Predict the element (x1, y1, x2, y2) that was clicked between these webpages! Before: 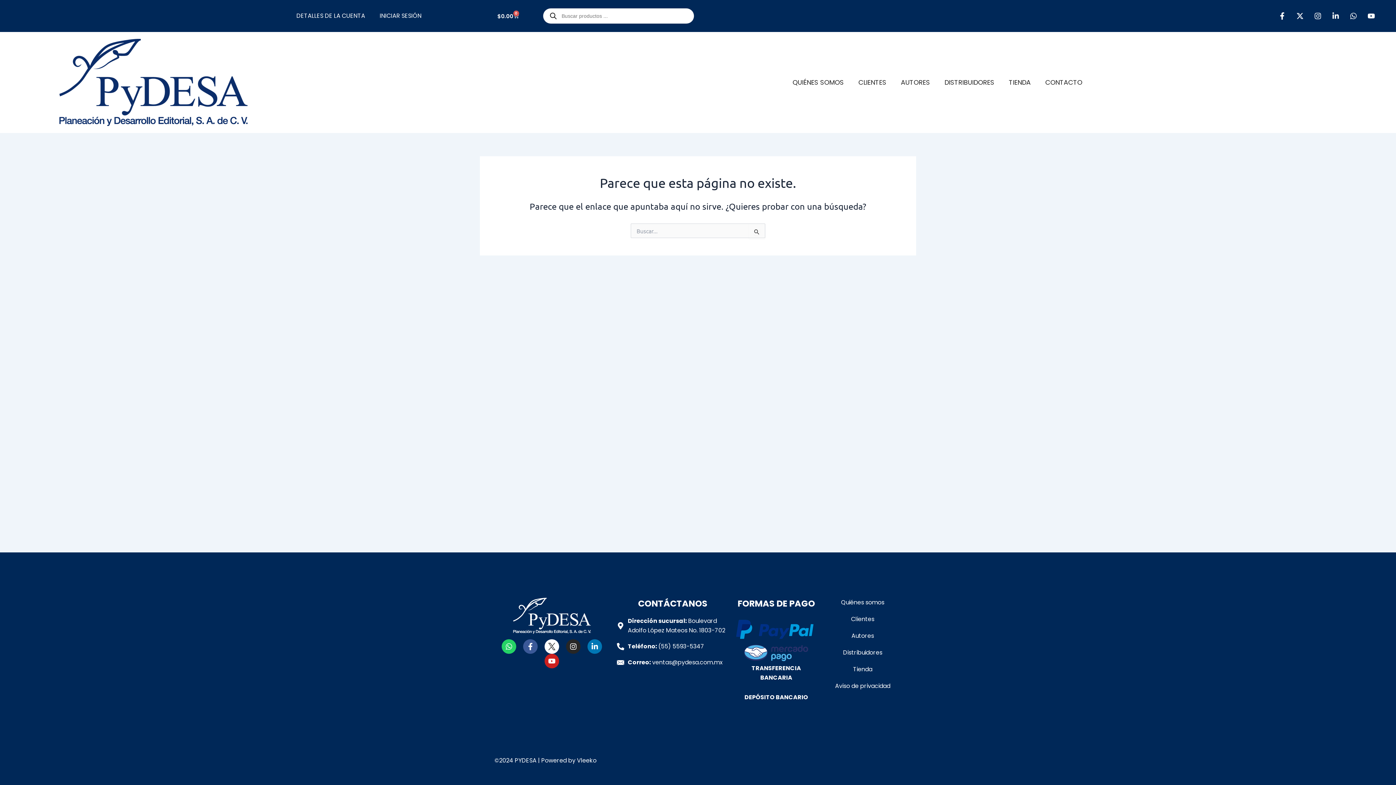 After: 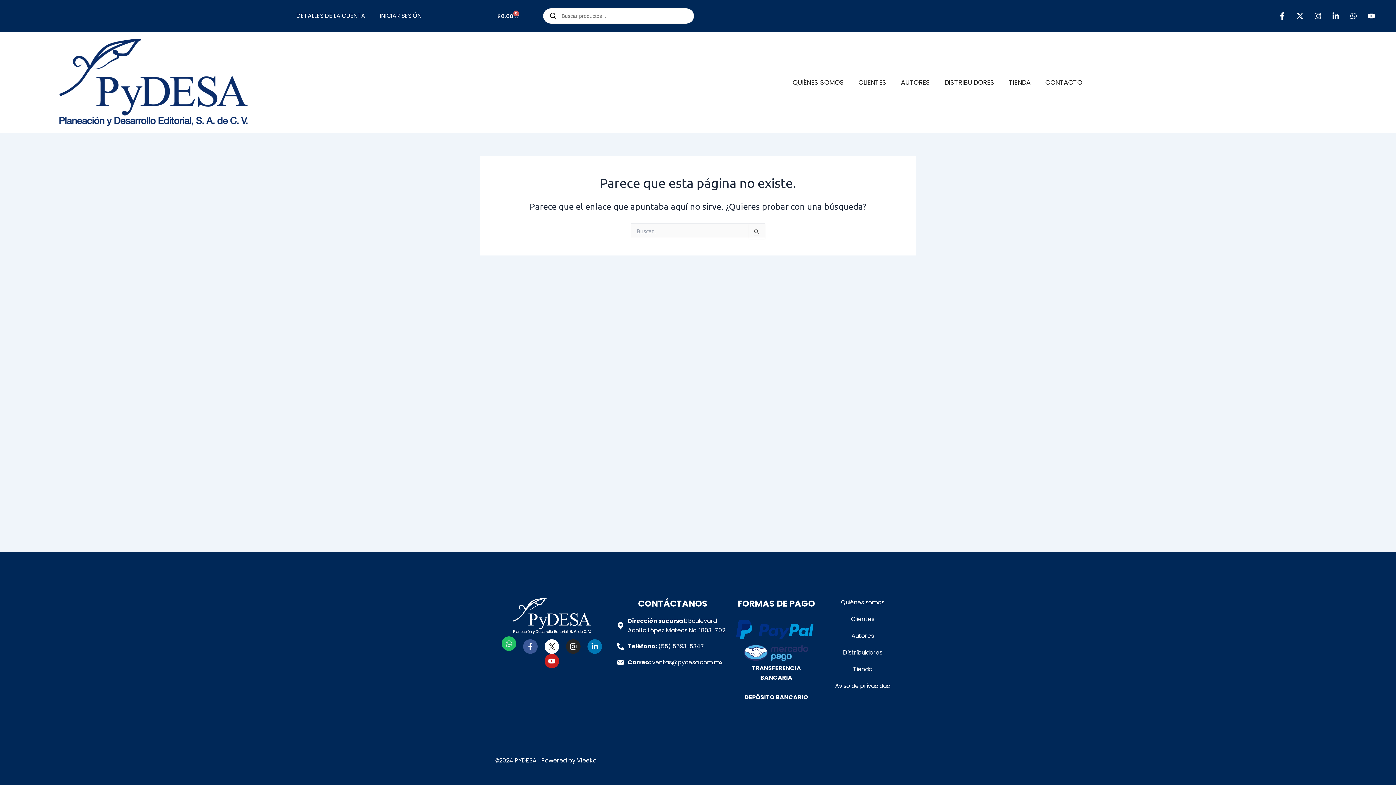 Action: bbox: (501, 639, 516, 654) label: Whatsapp